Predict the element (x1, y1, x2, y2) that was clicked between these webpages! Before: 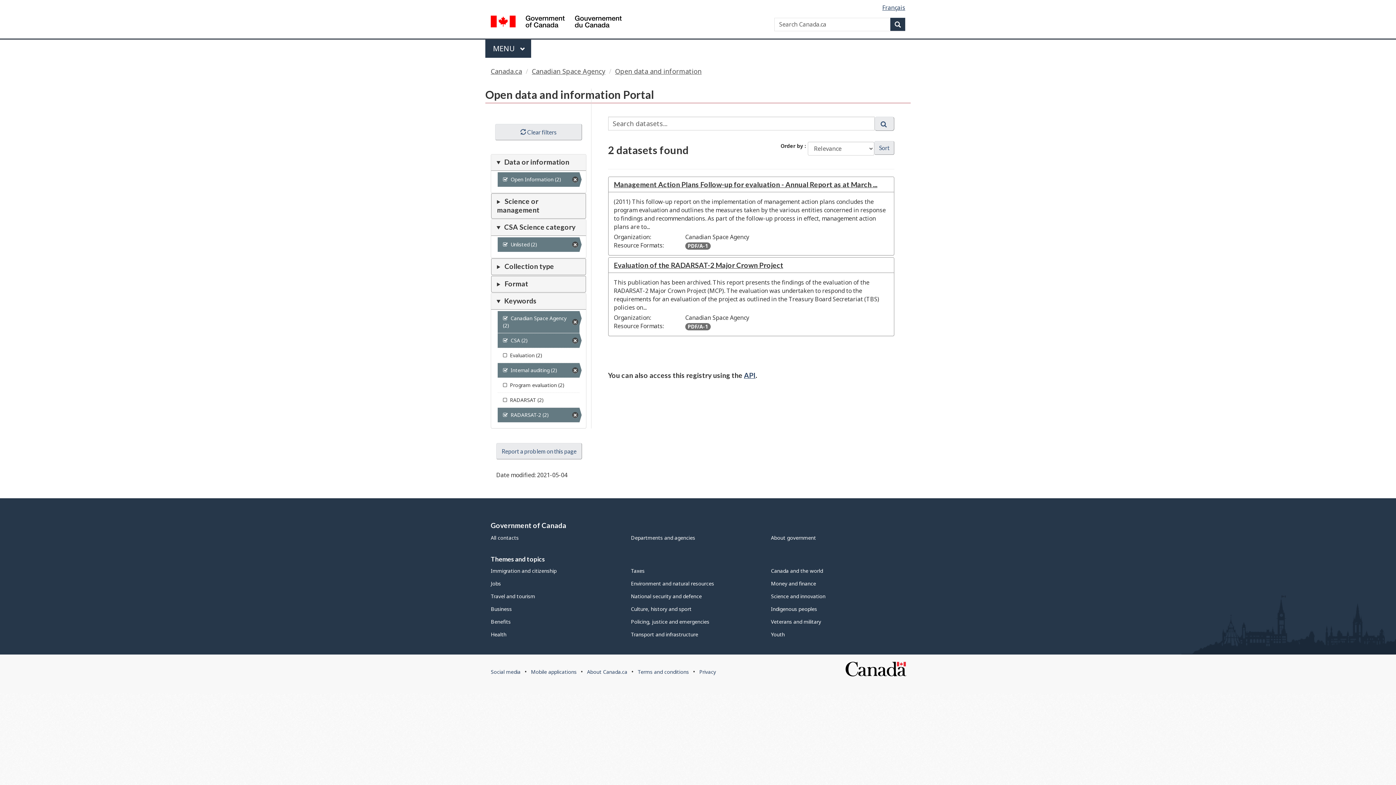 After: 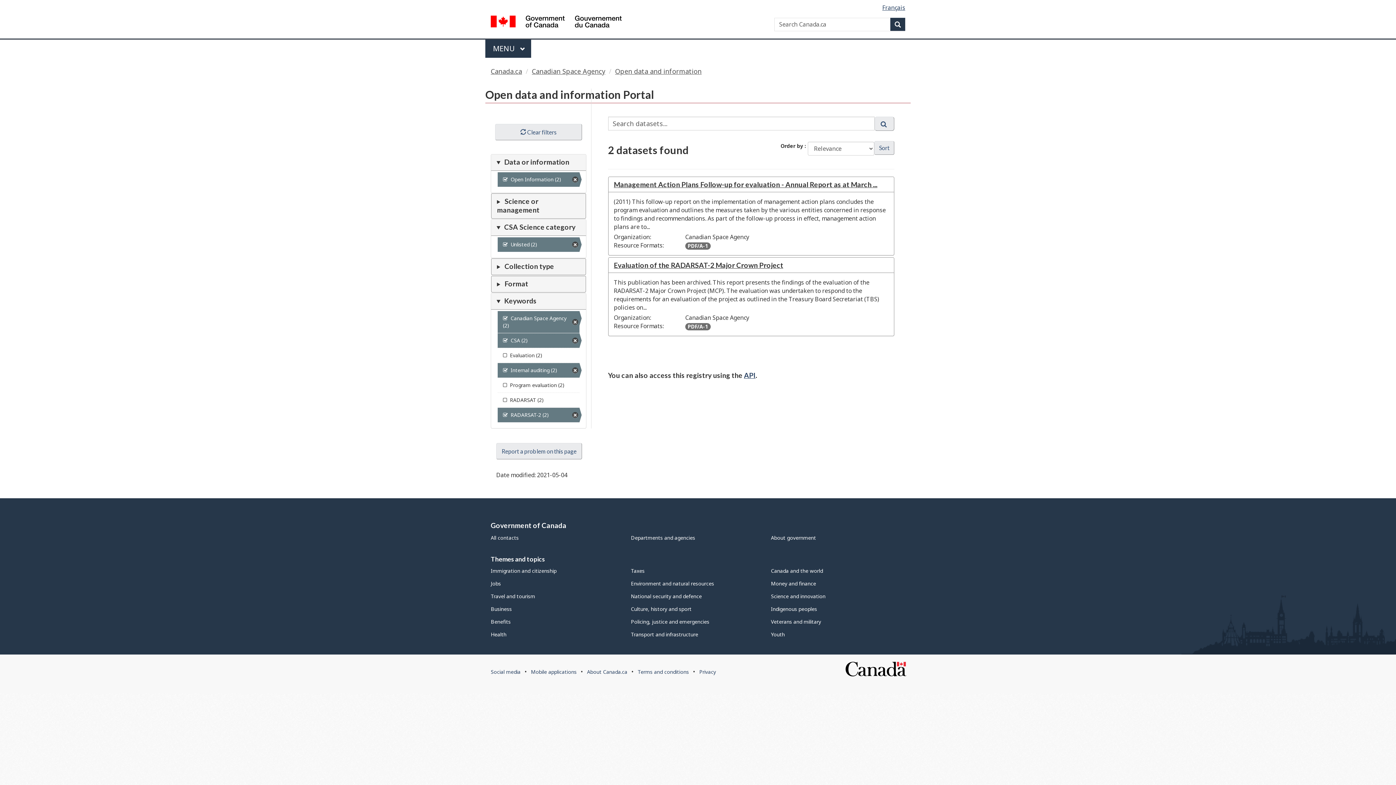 Action: label: Sort bbox: (874, 140, 894, 154)